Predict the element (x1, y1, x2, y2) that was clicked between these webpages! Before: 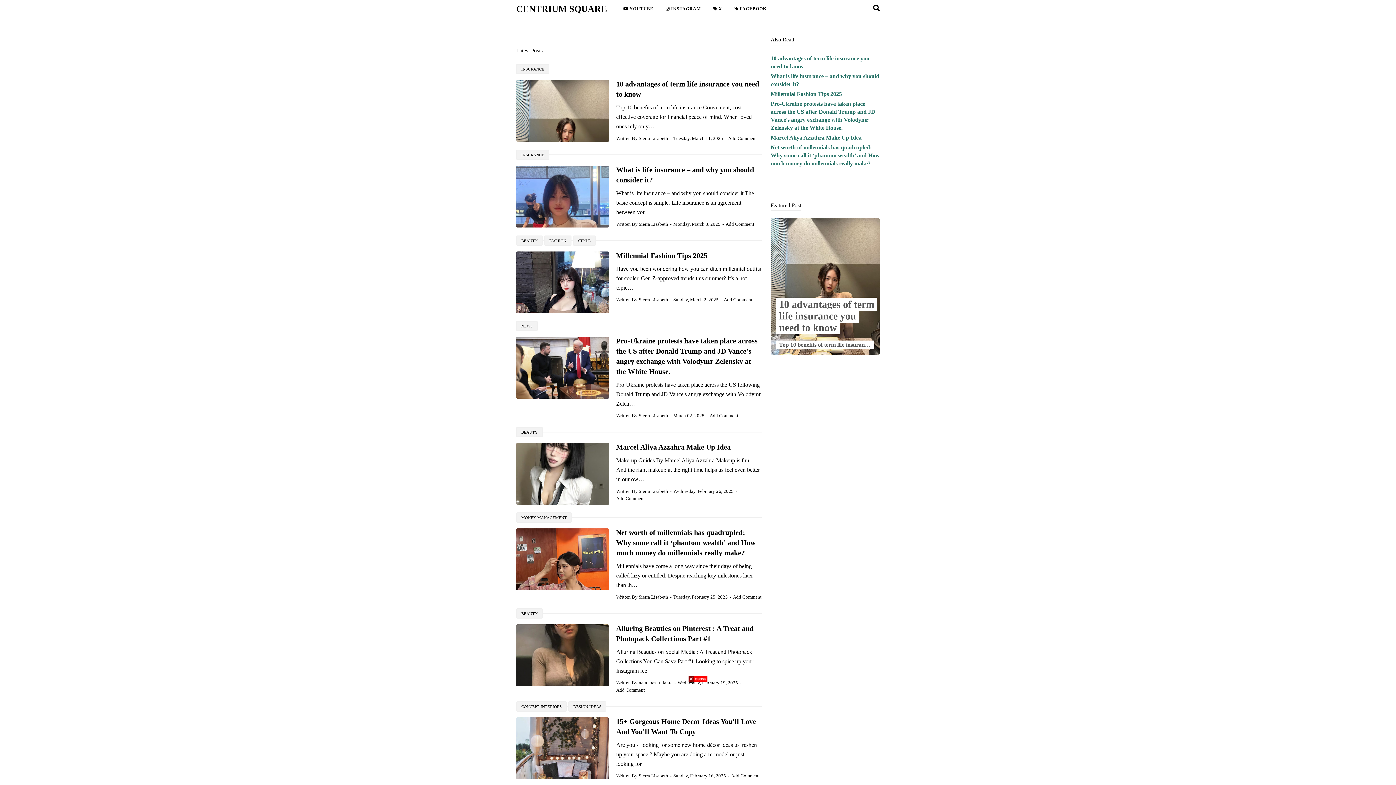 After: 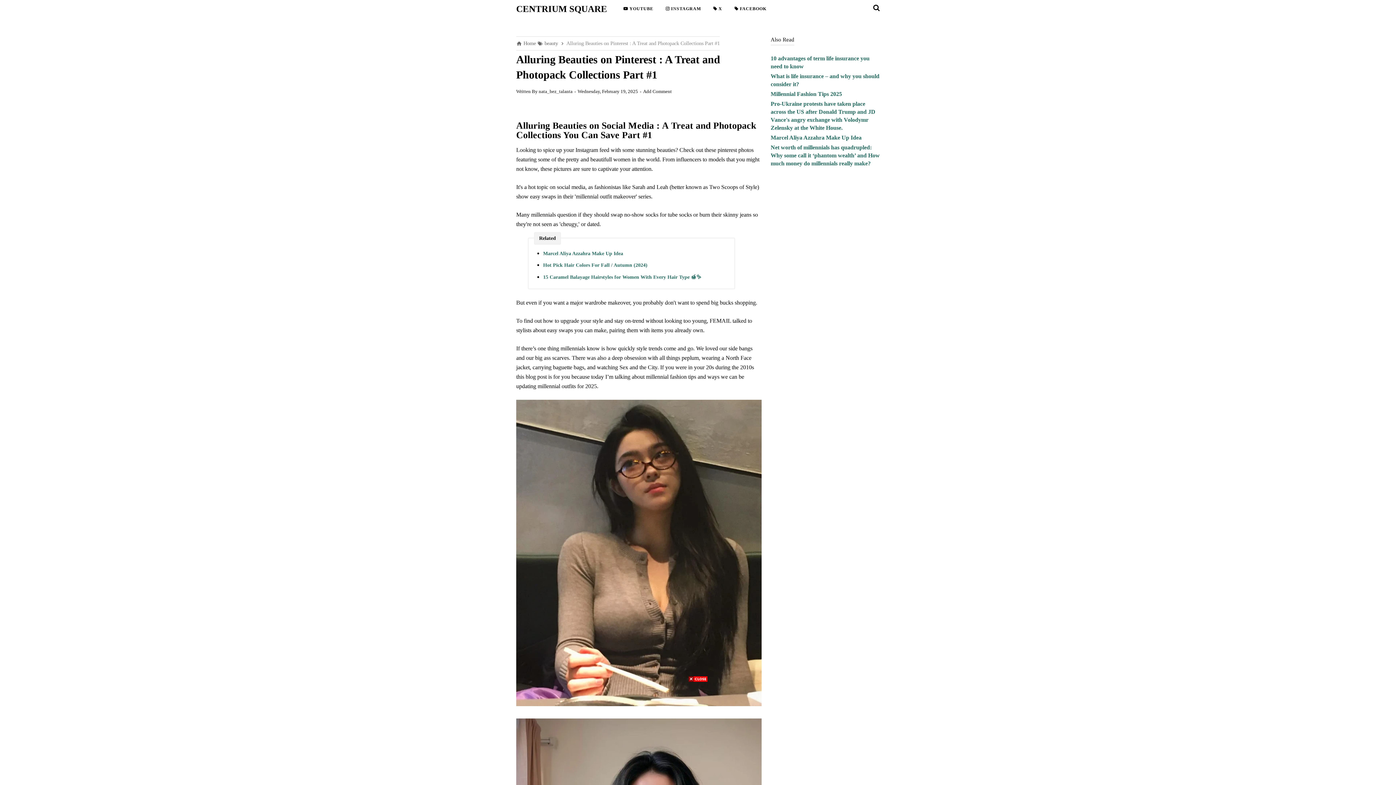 Action: bbox: (516, 624, 609, 686)